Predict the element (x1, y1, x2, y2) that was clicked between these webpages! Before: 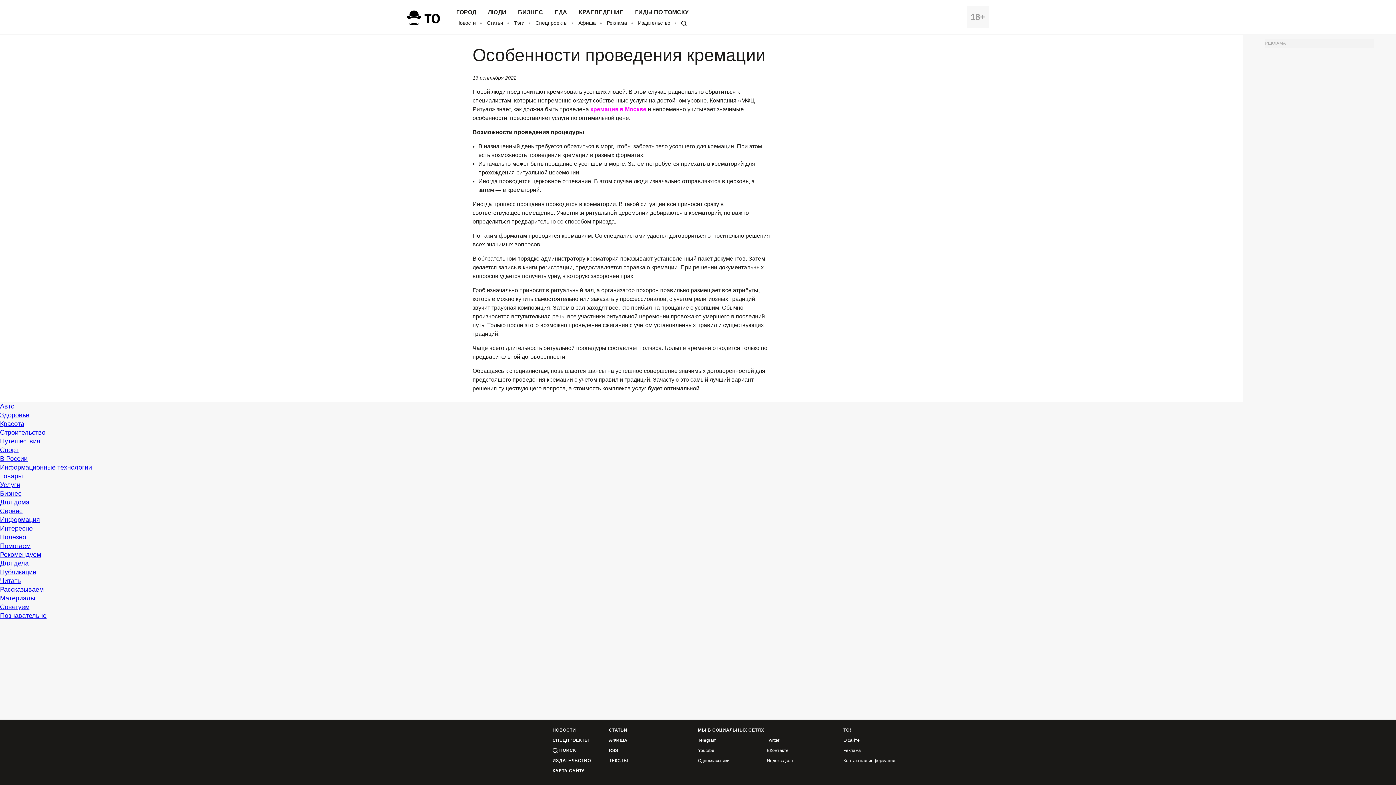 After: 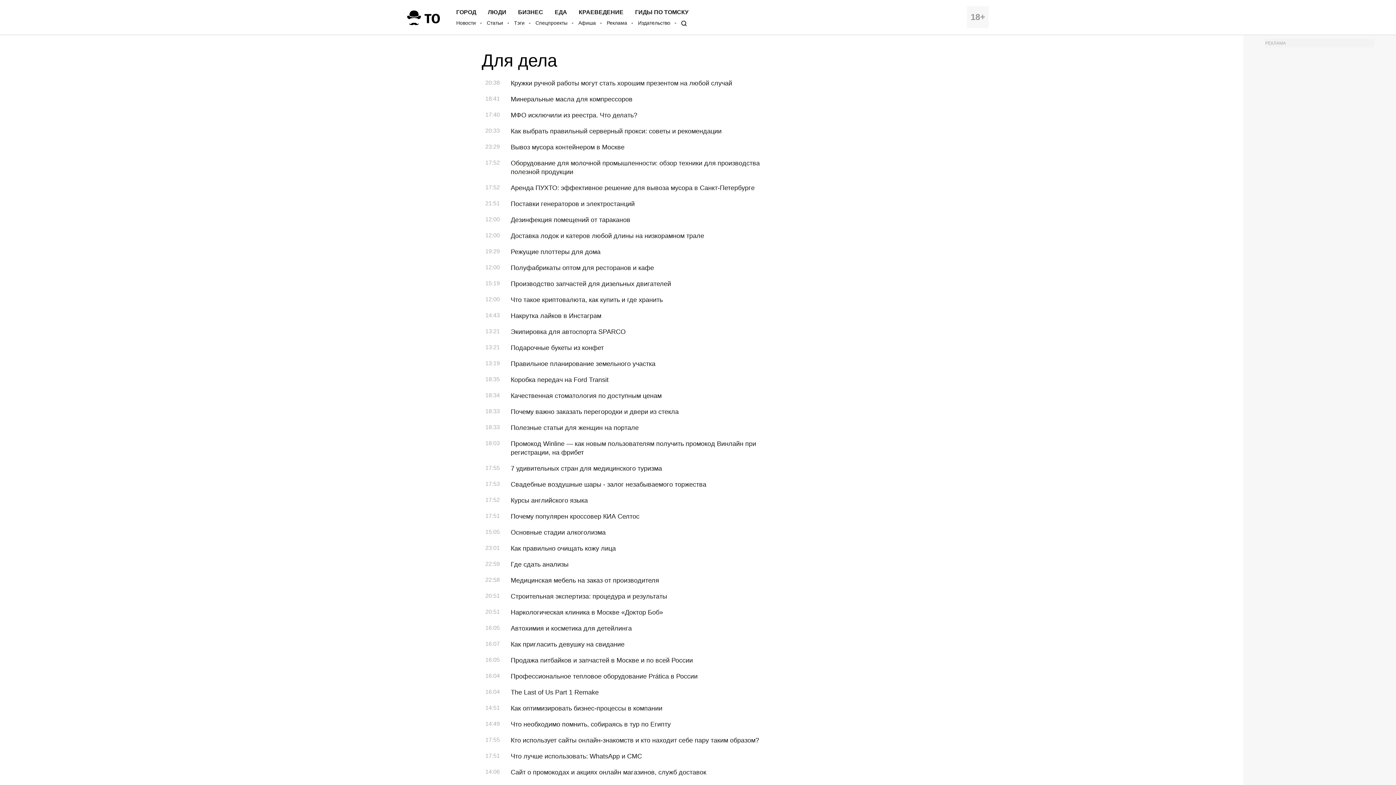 Action: label: Для дела bbox: (0, 560, 28, 567)